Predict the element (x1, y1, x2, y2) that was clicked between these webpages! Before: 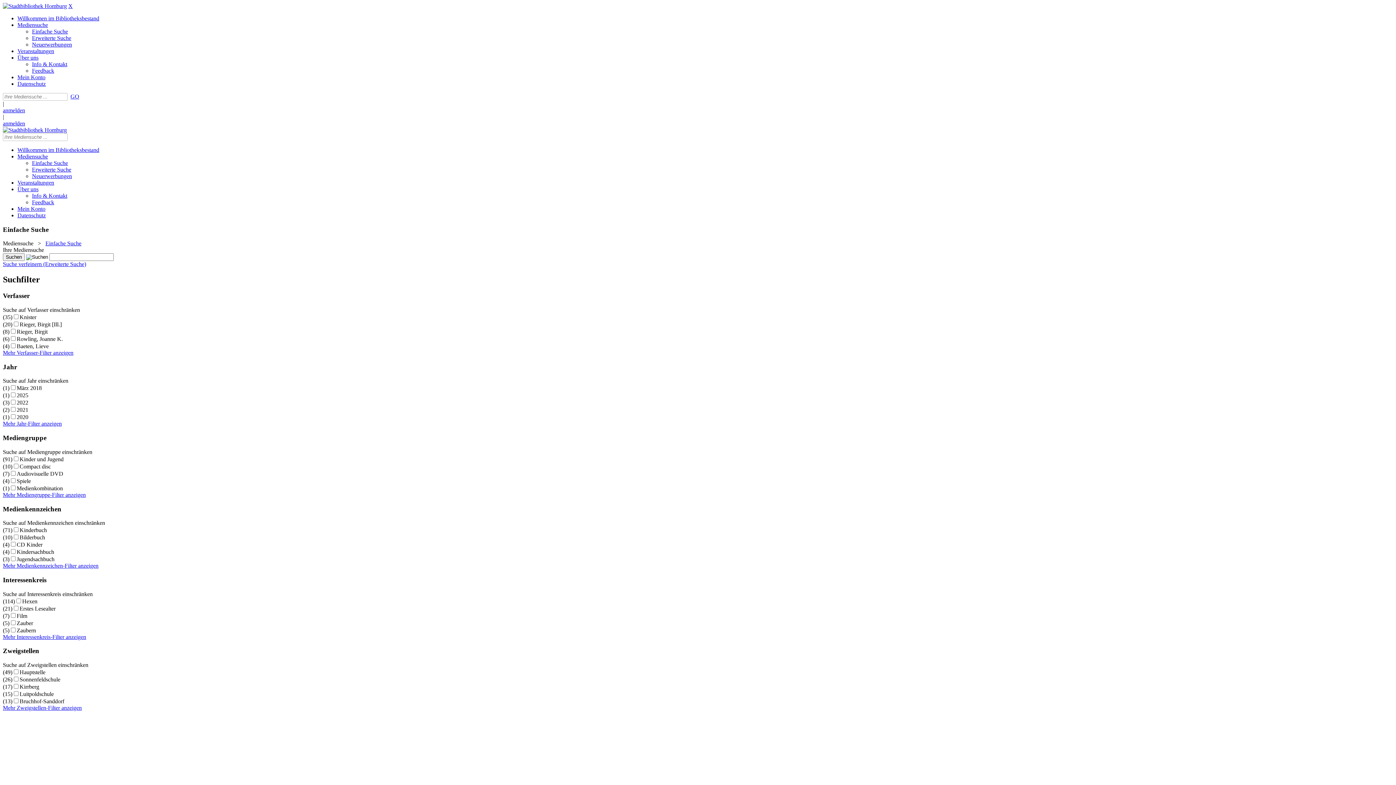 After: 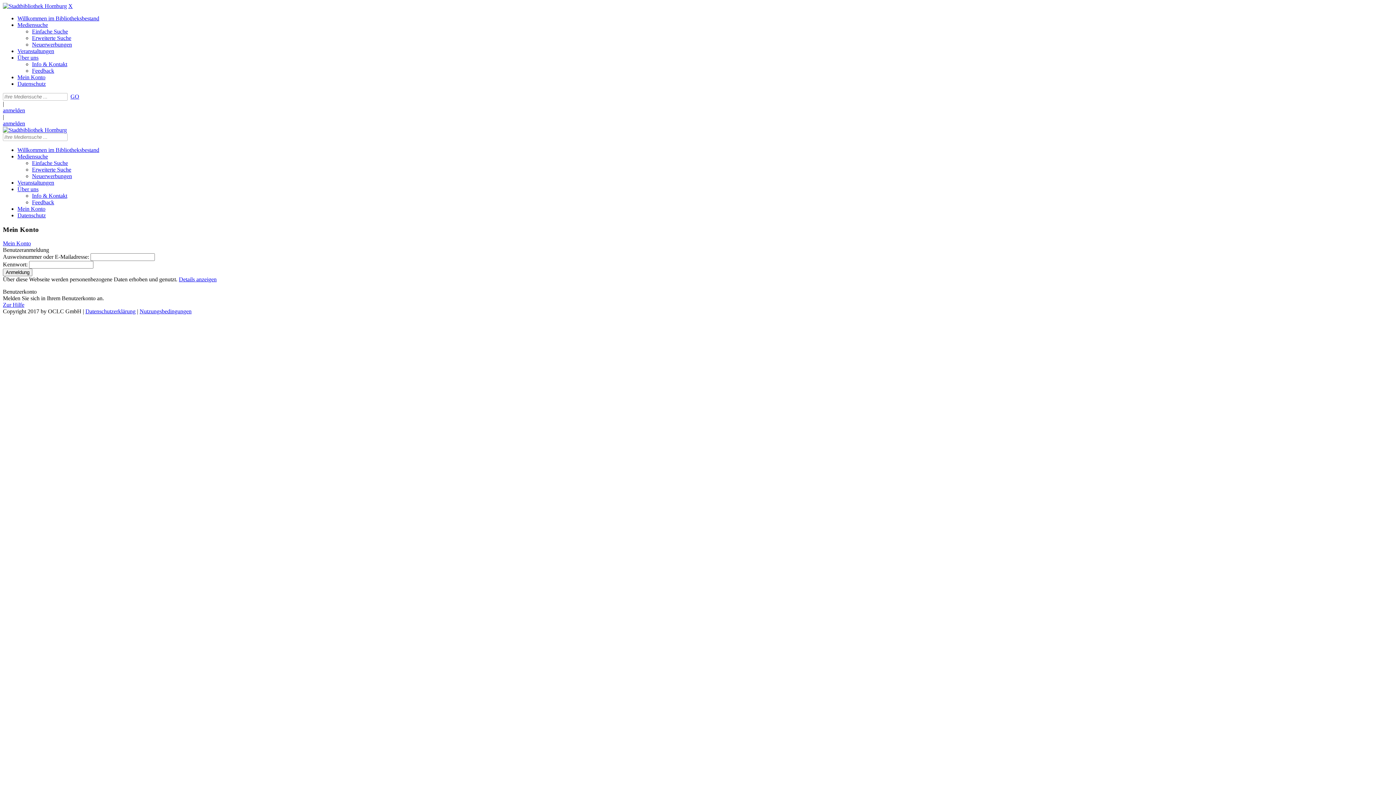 Action: bbox: (17, 205, 45, 212) label: Mein Konto